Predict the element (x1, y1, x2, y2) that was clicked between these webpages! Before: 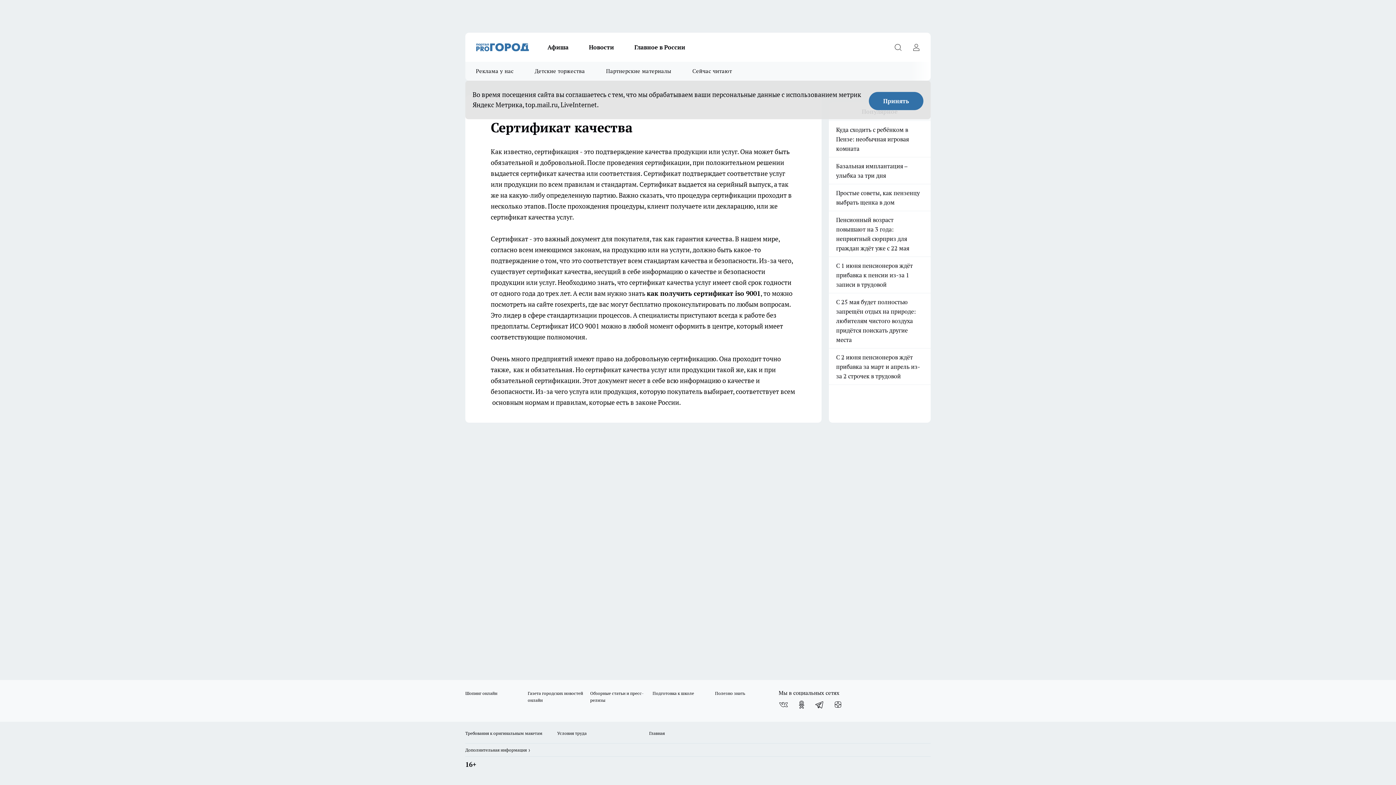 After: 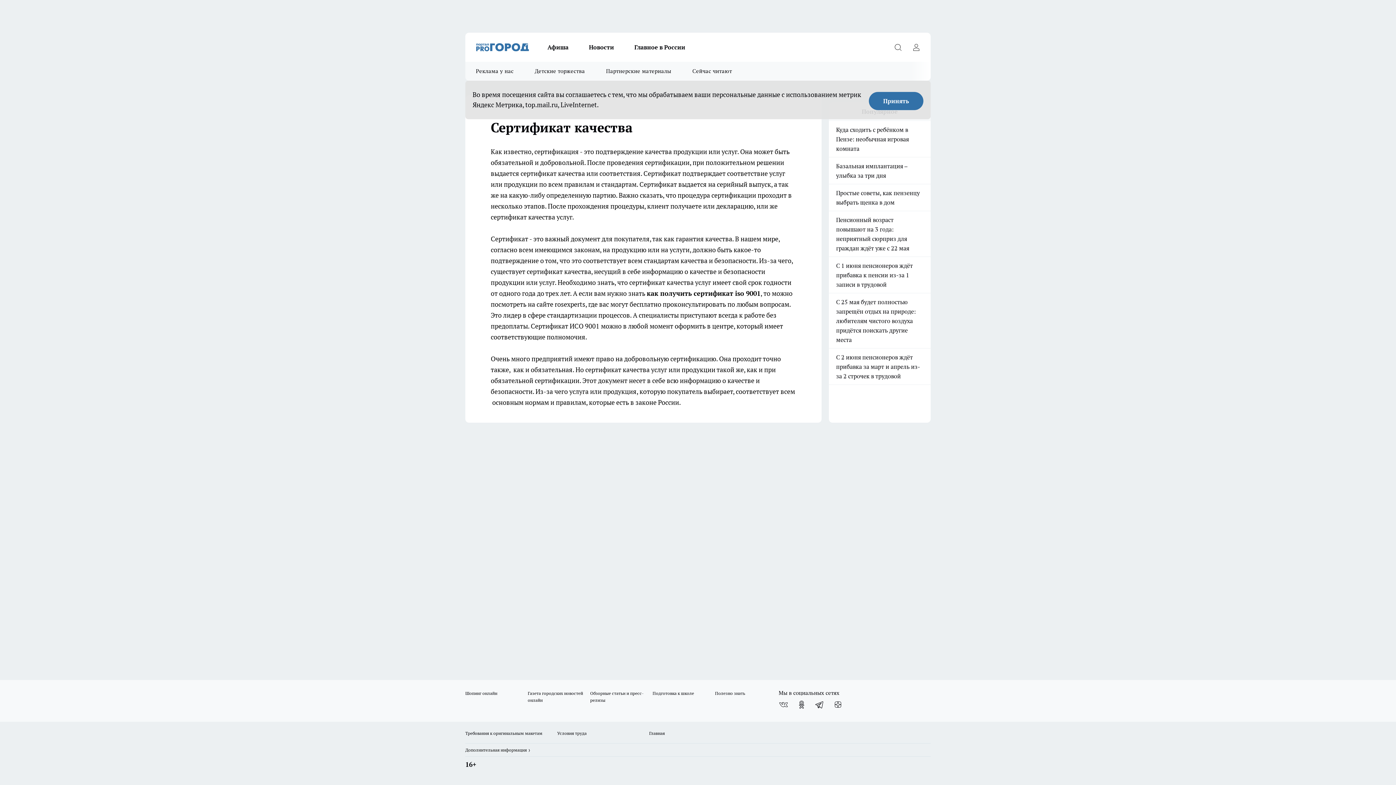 Action: label: Подготовка к школе bbox: (652, 690, 694, 696)